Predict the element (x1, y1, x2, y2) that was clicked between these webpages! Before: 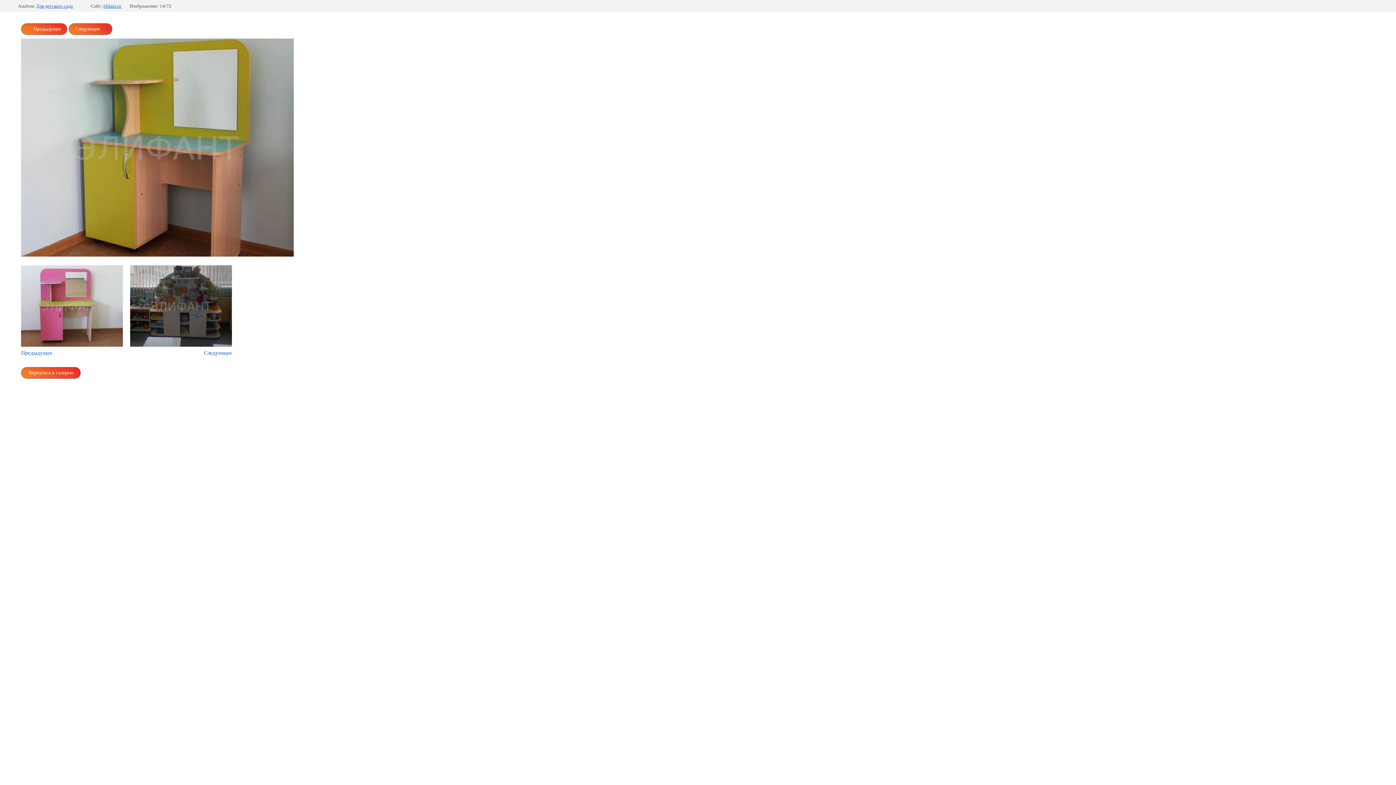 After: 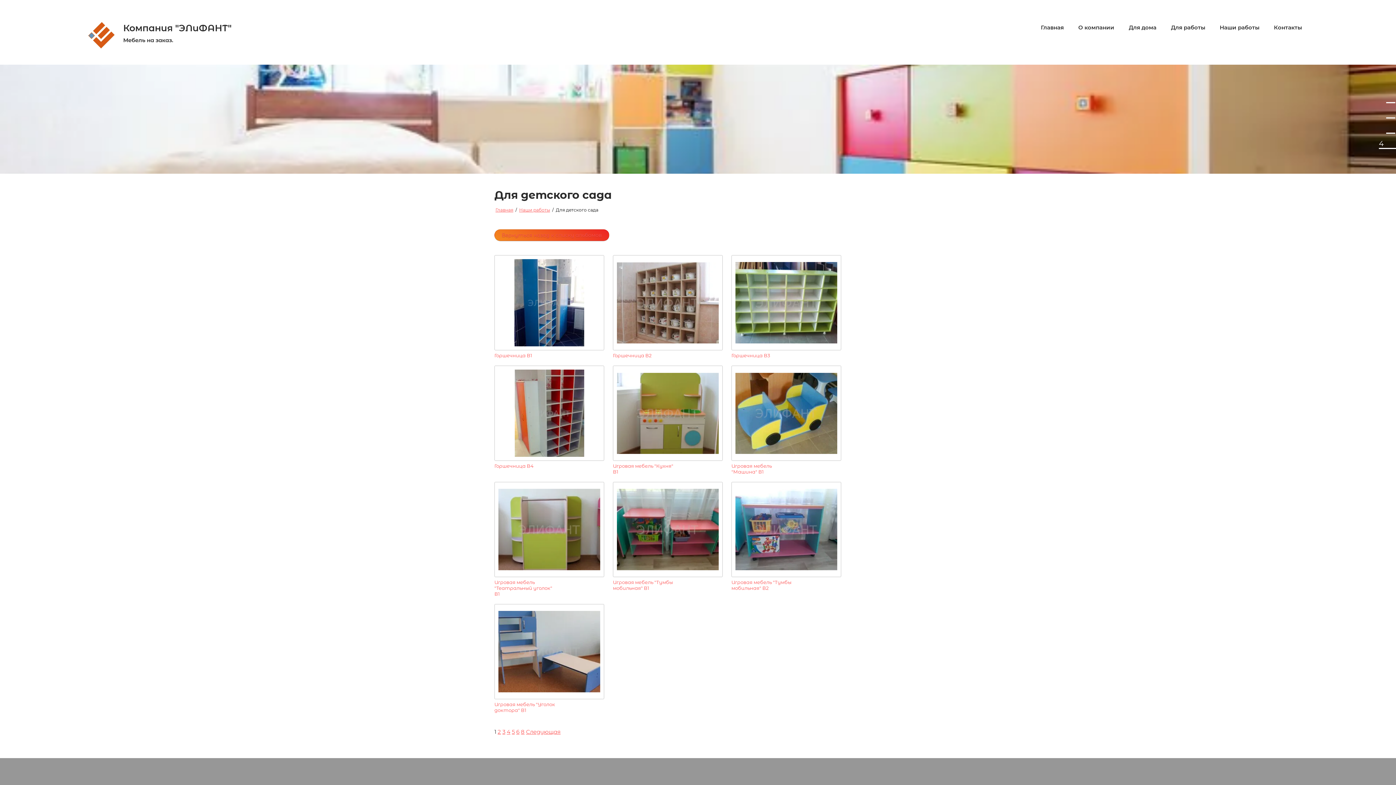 Action: bbox: (21, 367, 80, 378) label: Вернуться в галерею